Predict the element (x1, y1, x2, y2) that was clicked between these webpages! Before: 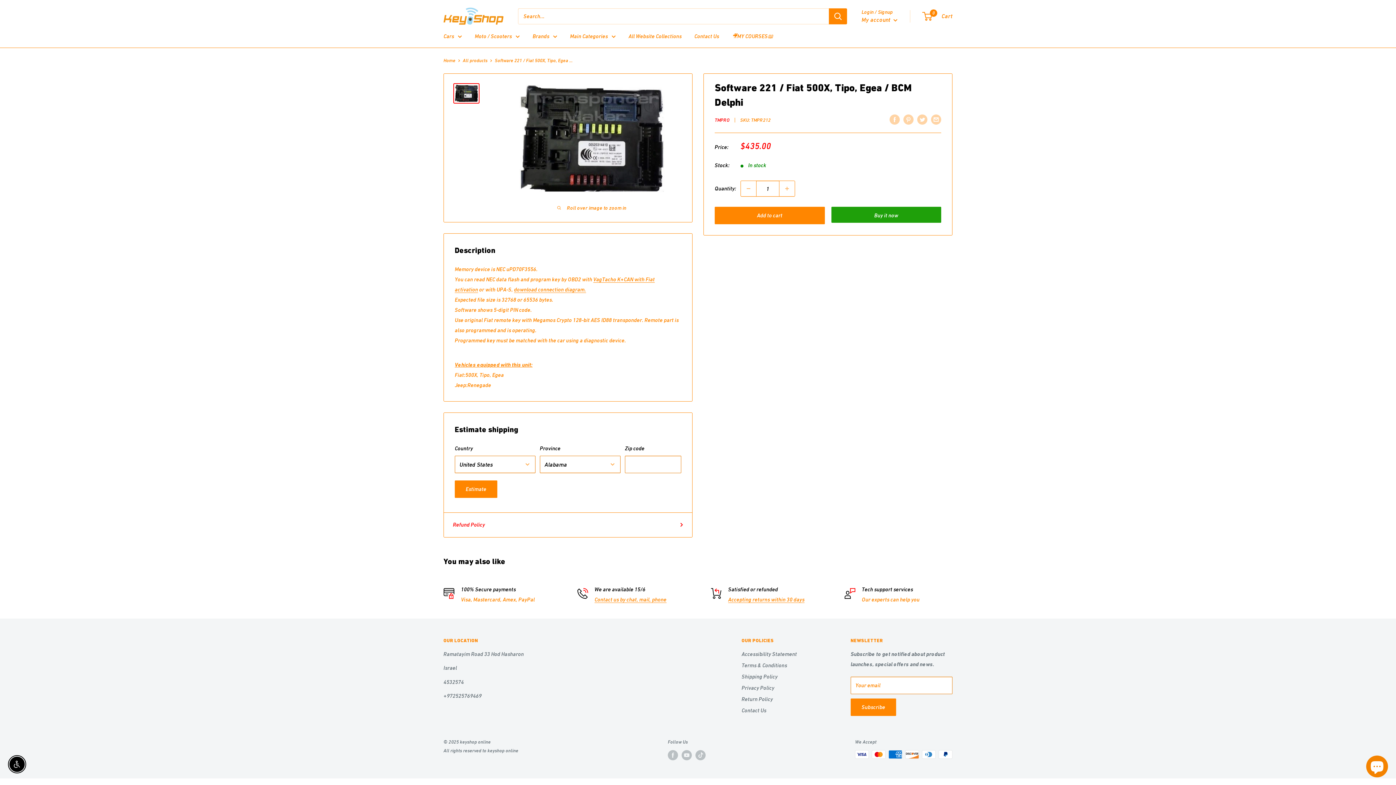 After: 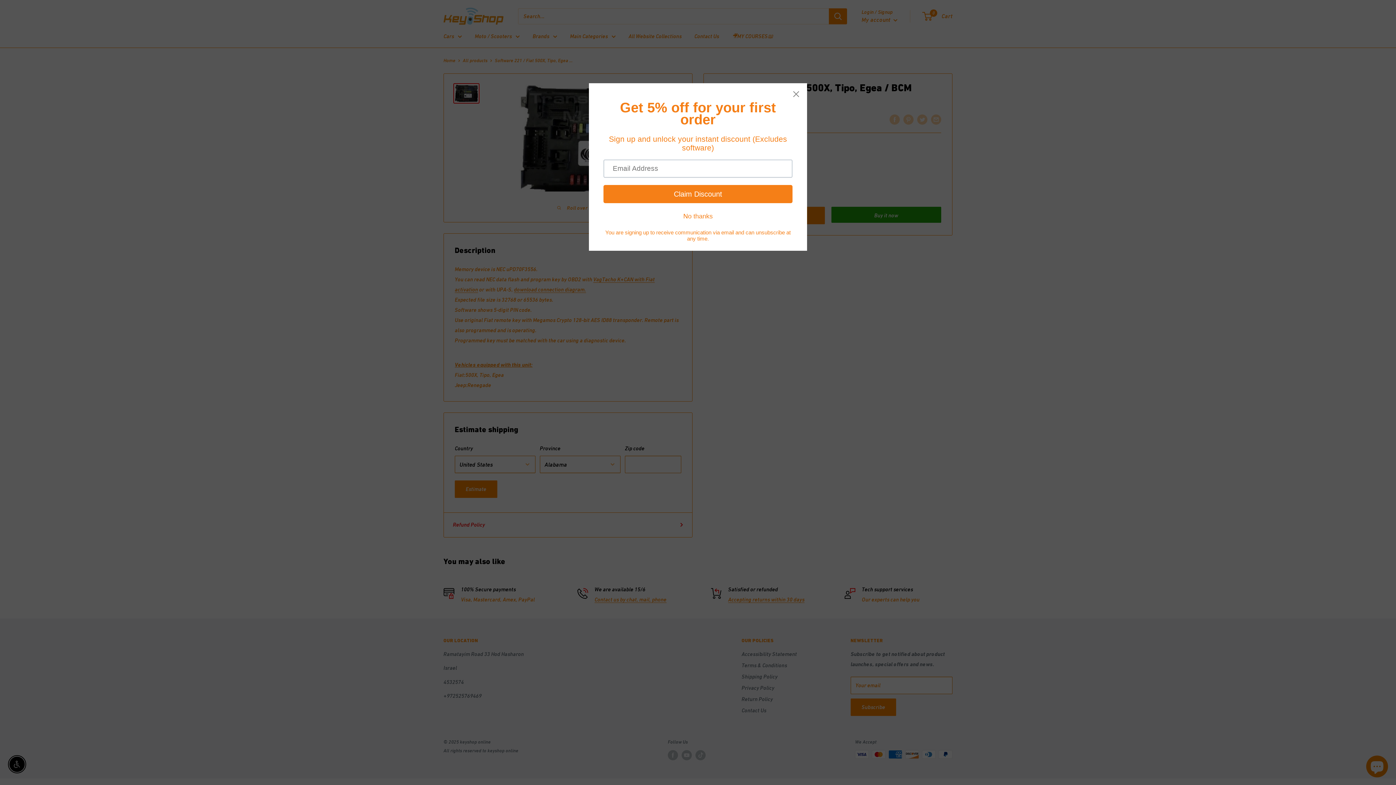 Action: label: Decrease quantity by 1 bbox: (741, 181, 756, 196)